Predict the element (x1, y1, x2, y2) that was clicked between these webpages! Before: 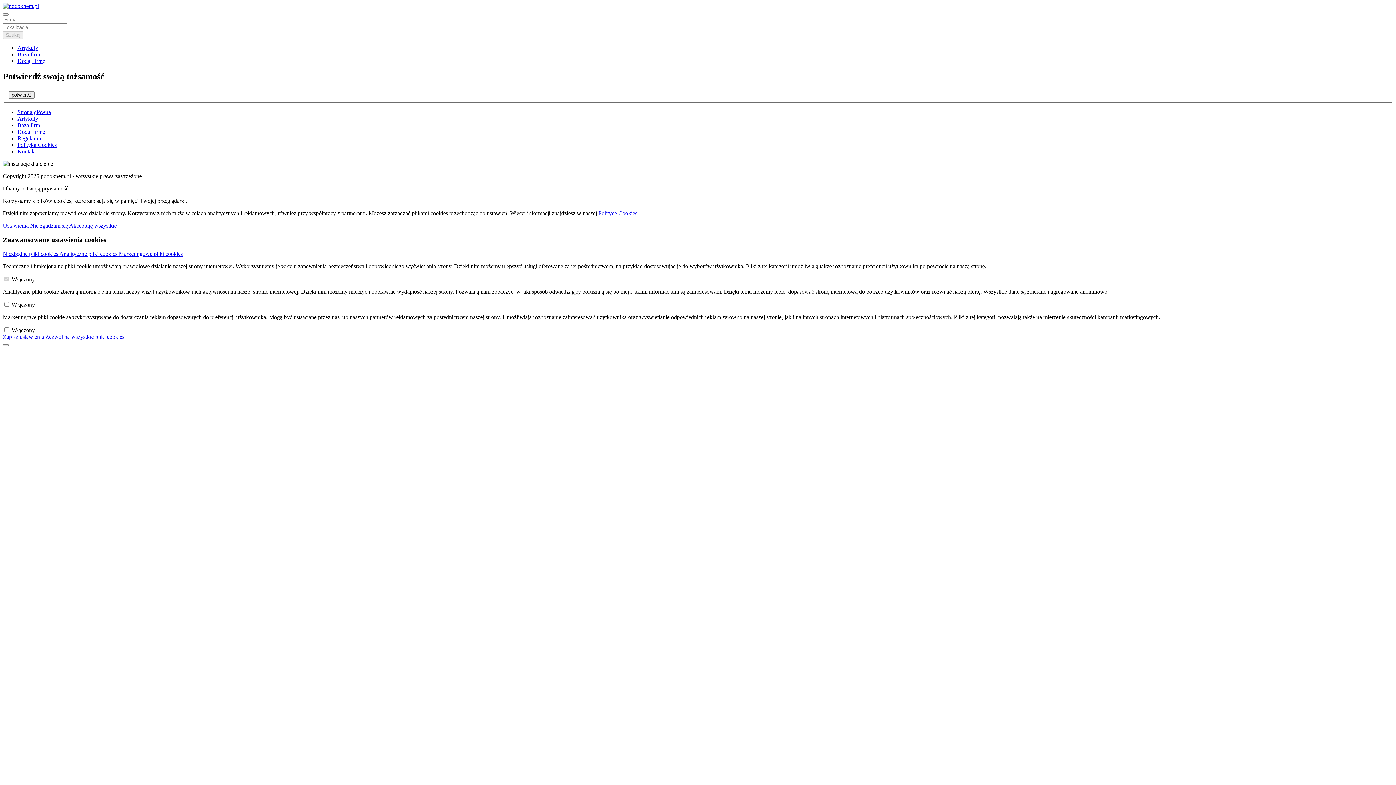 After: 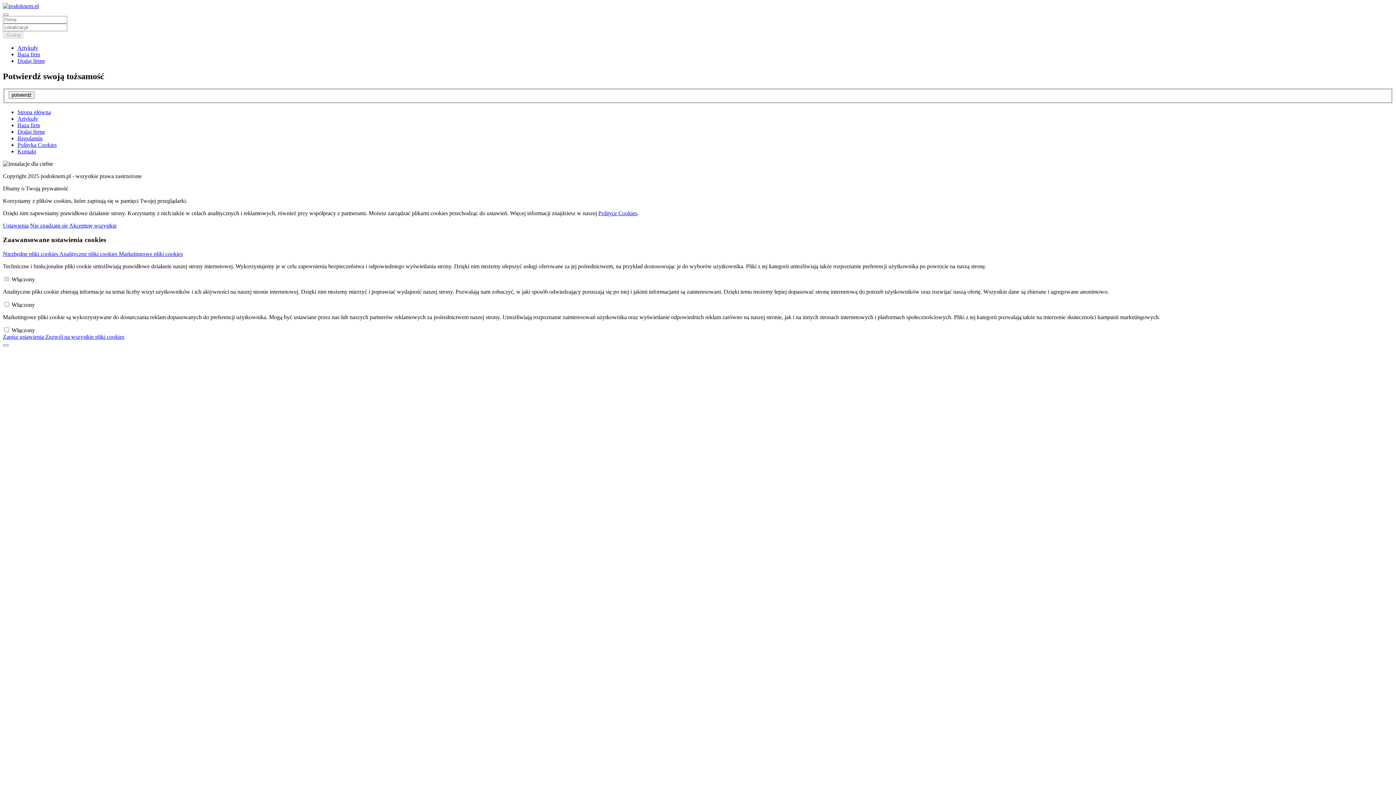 Action: label: Strona główna bbox: (17, 109, 50, 115)